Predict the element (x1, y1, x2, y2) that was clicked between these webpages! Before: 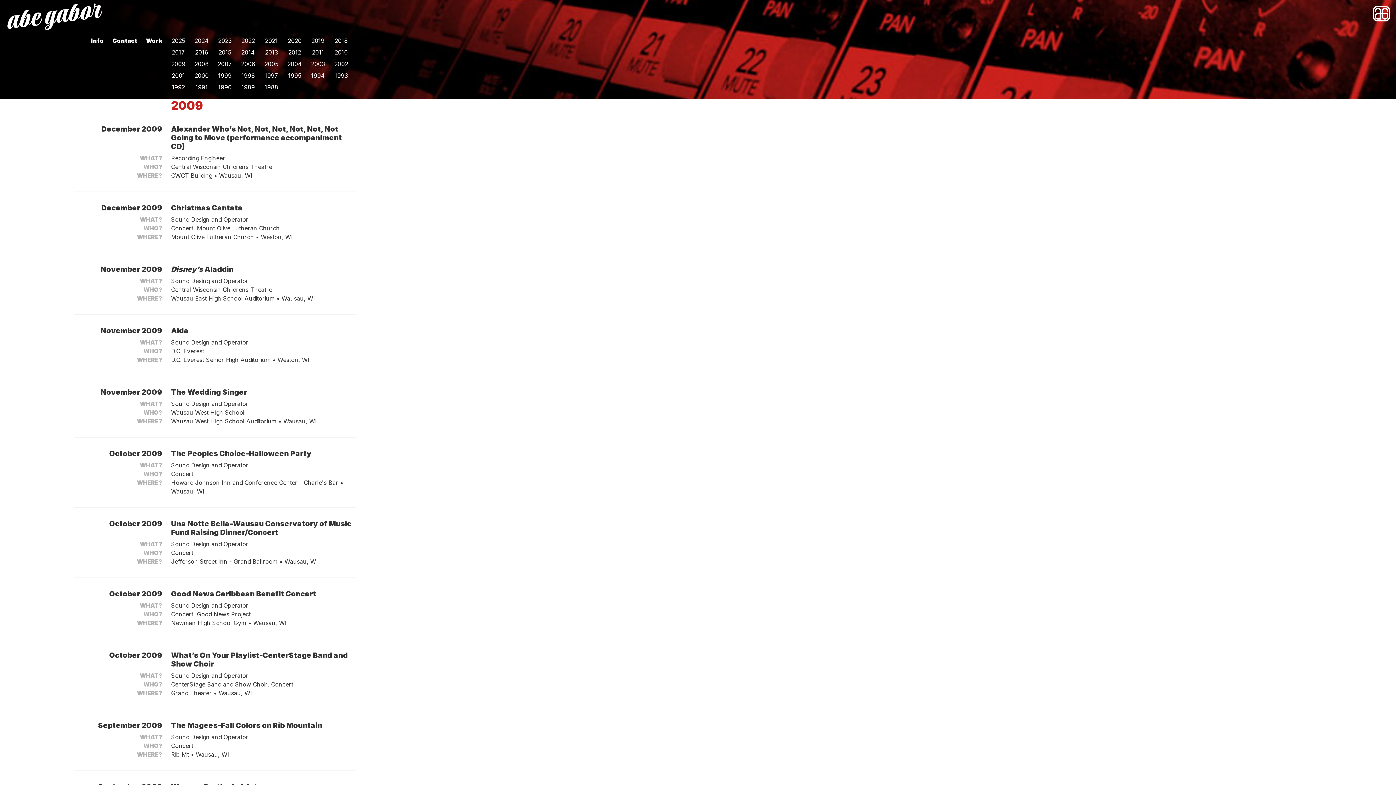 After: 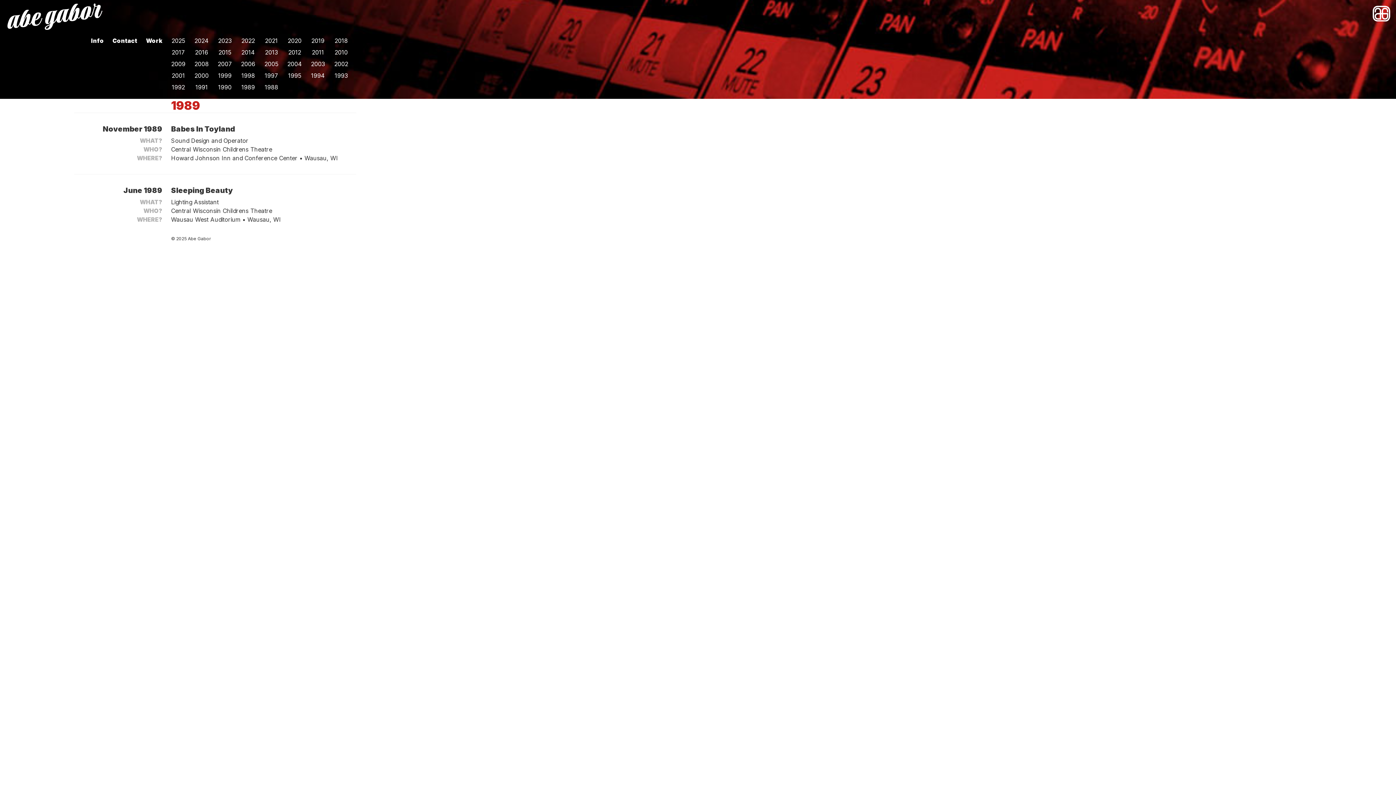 Action: bbox: (236, 81, 259, 93) label: 1989